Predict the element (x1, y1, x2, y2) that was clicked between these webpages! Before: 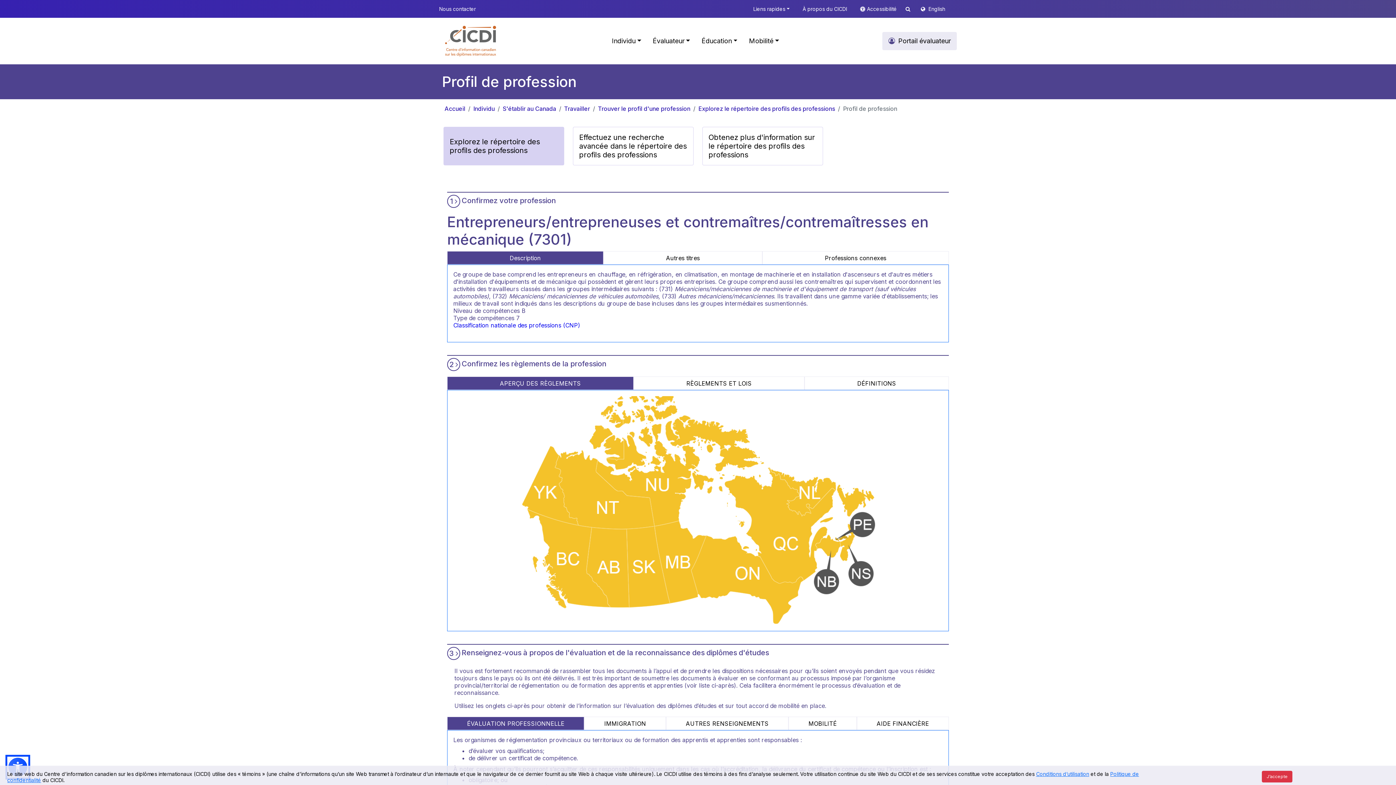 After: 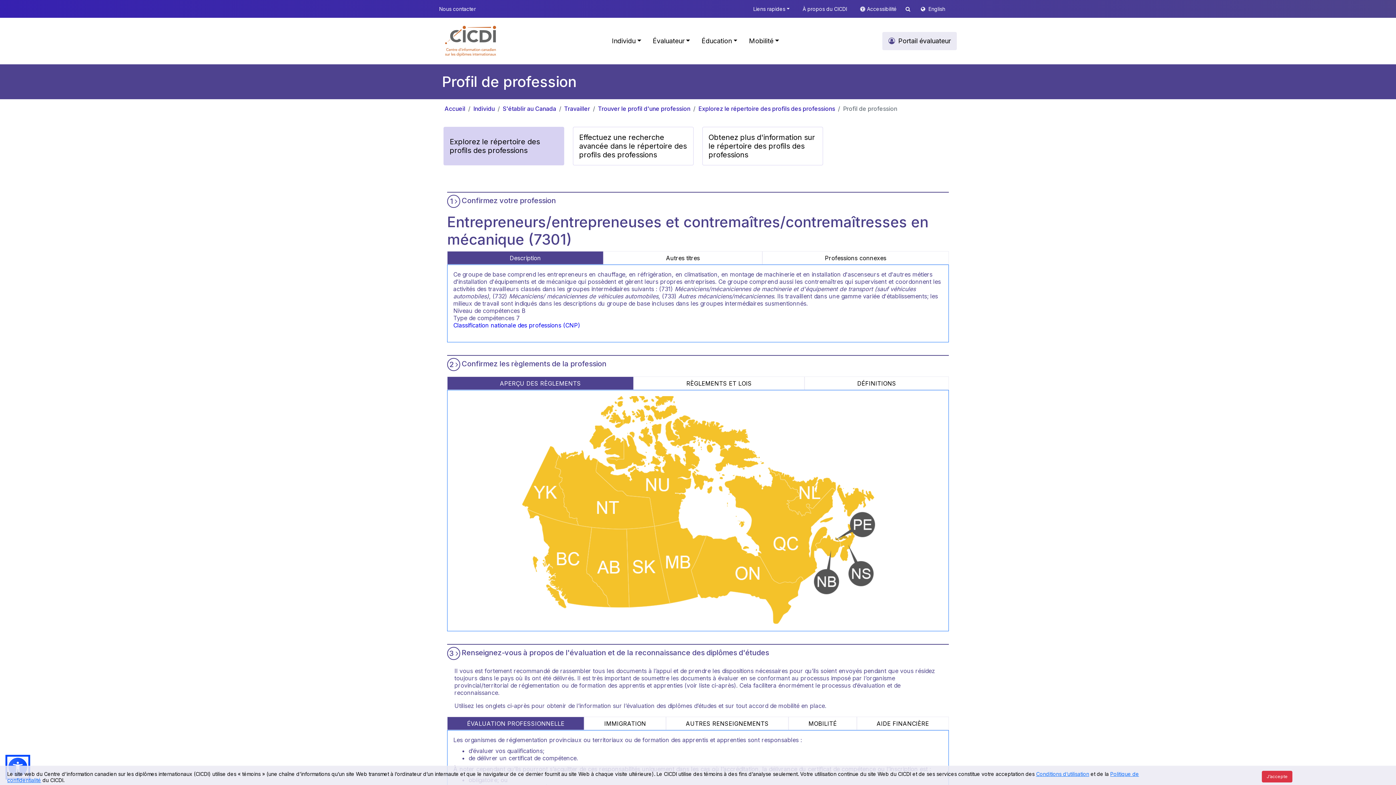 Action: label: Classification nationale des professions (CNP) bbox: (453, 321, 580, 328)